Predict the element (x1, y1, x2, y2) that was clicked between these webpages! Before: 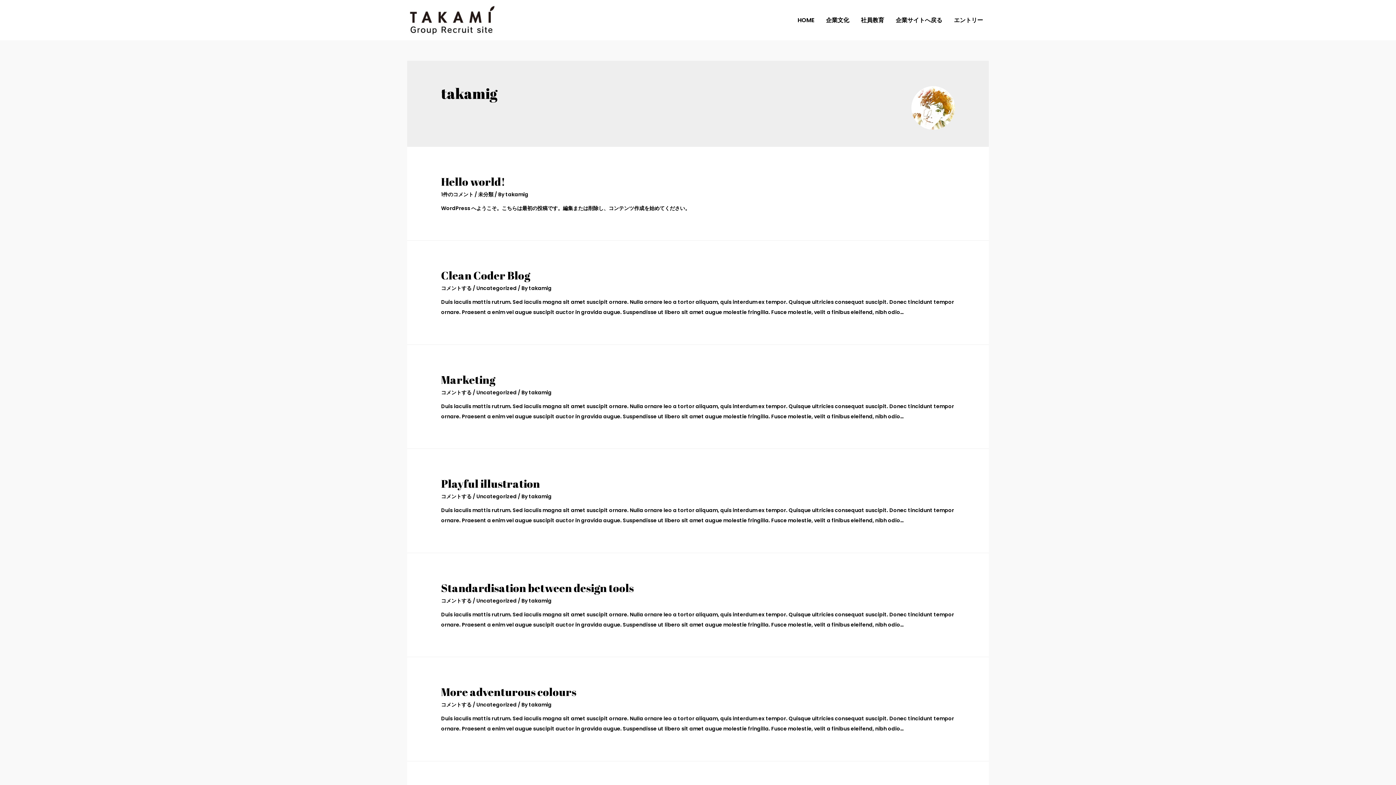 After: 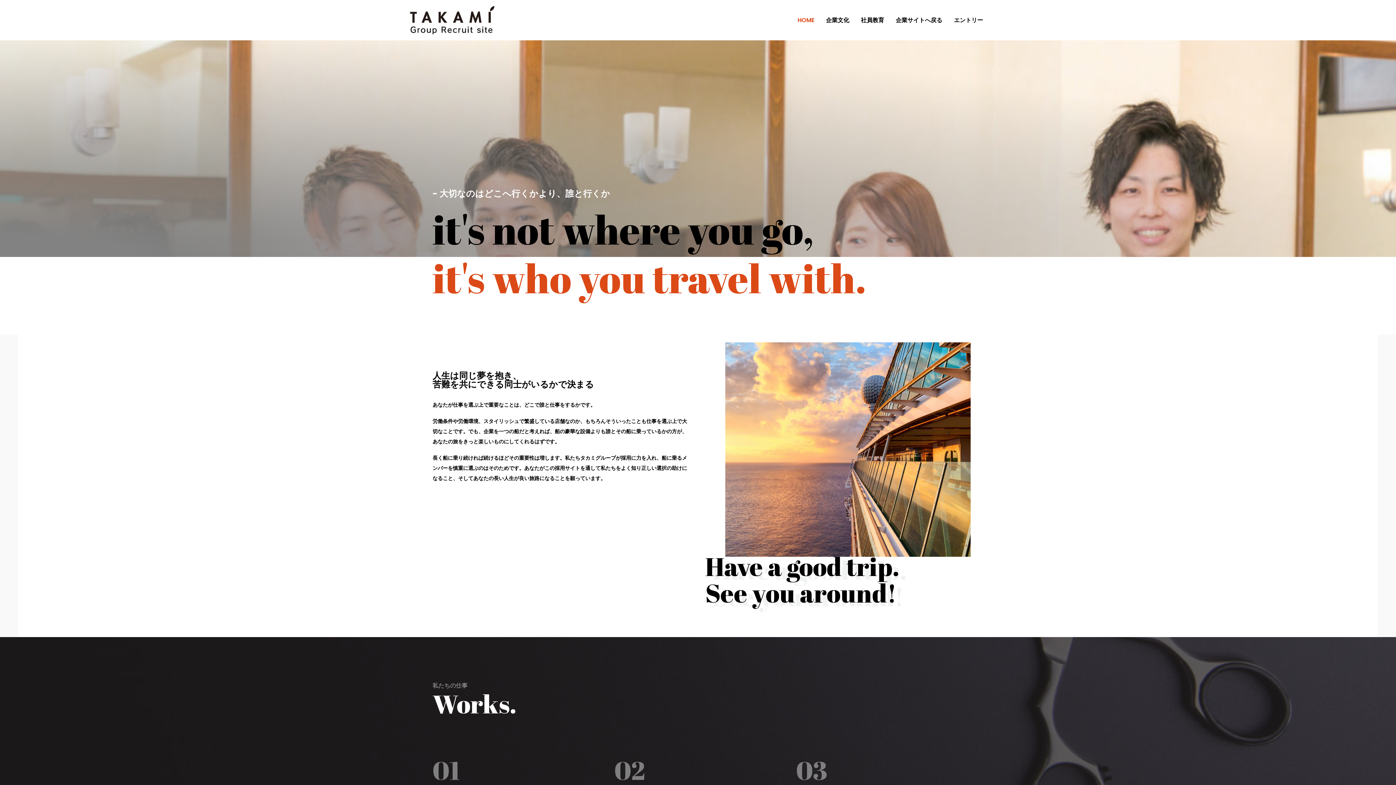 Action: bbox: (792, 8, 820, 31) label: HOME